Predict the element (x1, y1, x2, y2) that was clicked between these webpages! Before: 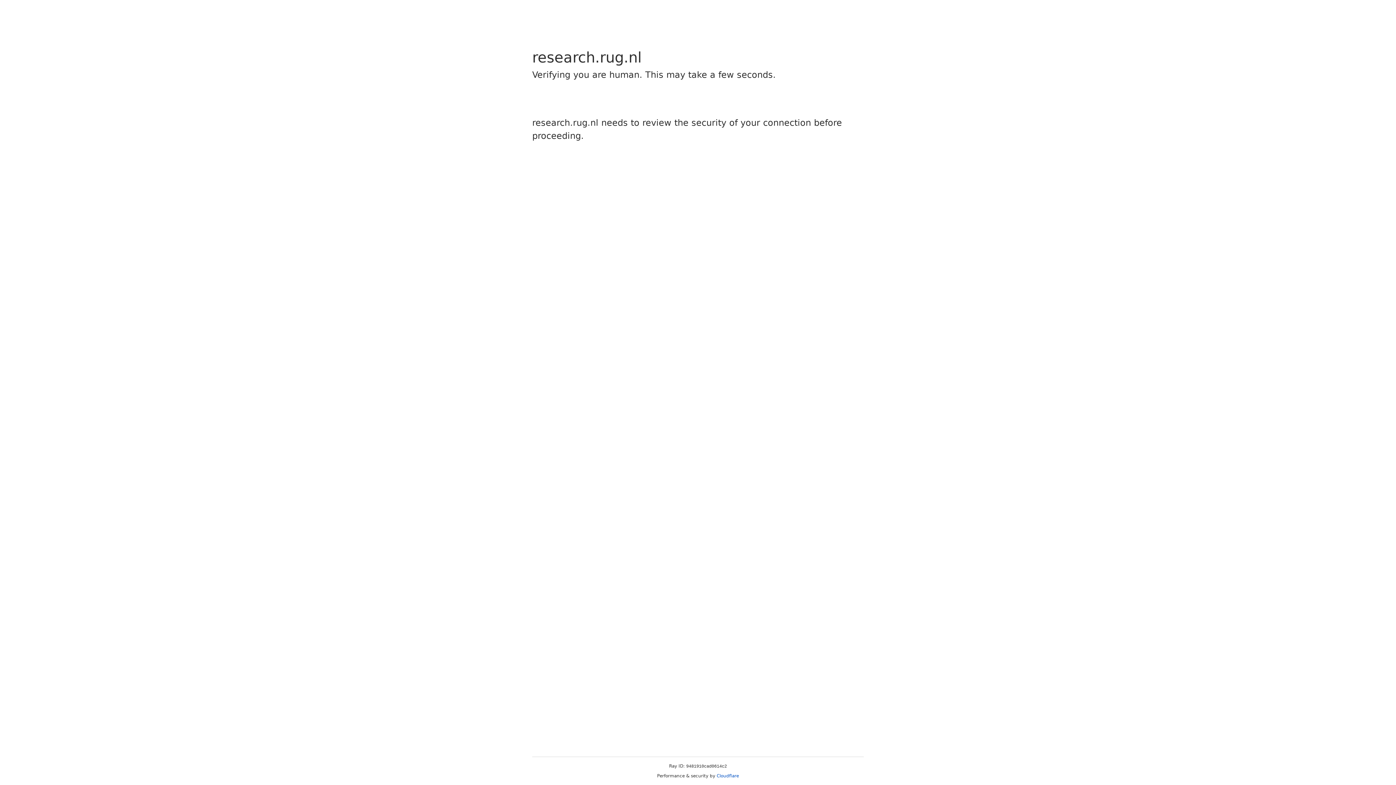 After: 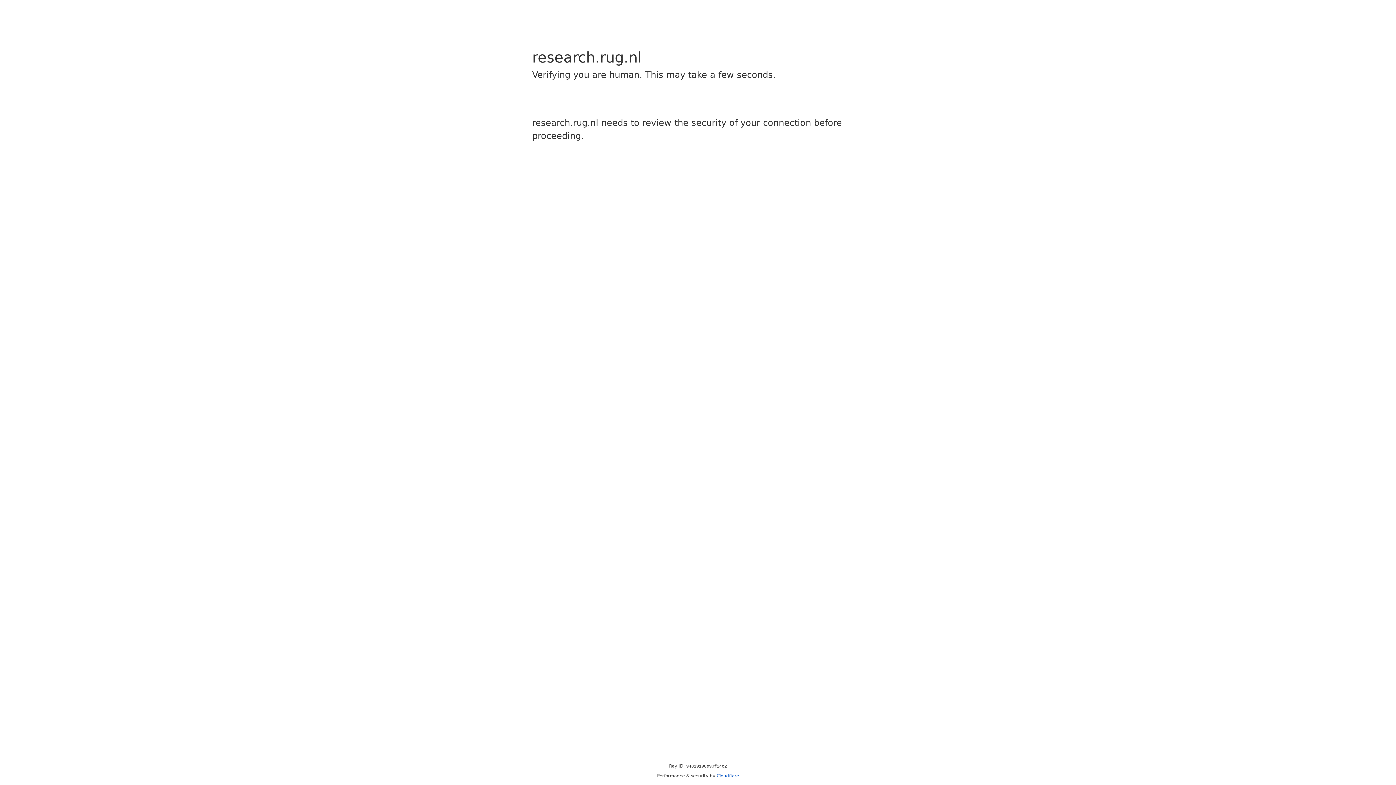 Action: label: Cloudflare bbox: (716, 773, 739, 778)